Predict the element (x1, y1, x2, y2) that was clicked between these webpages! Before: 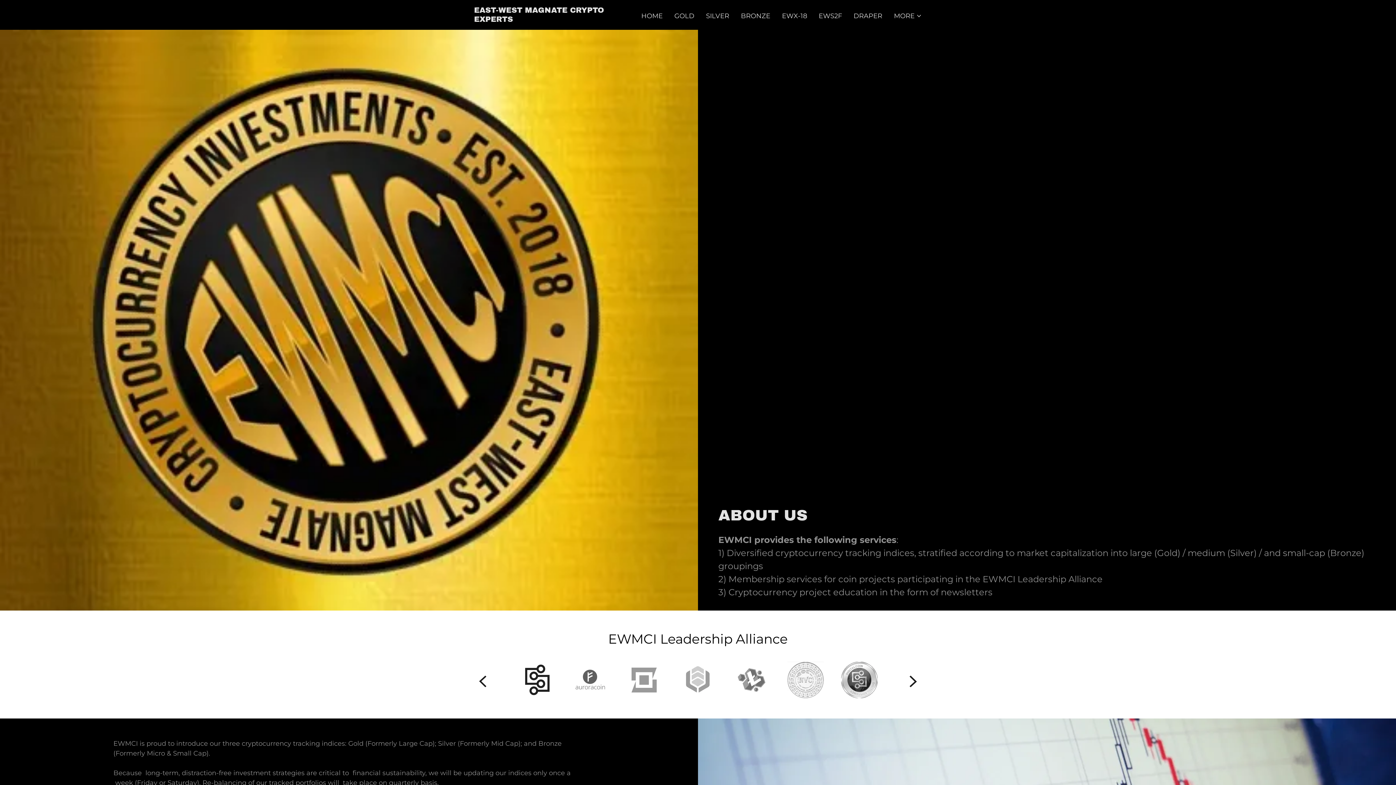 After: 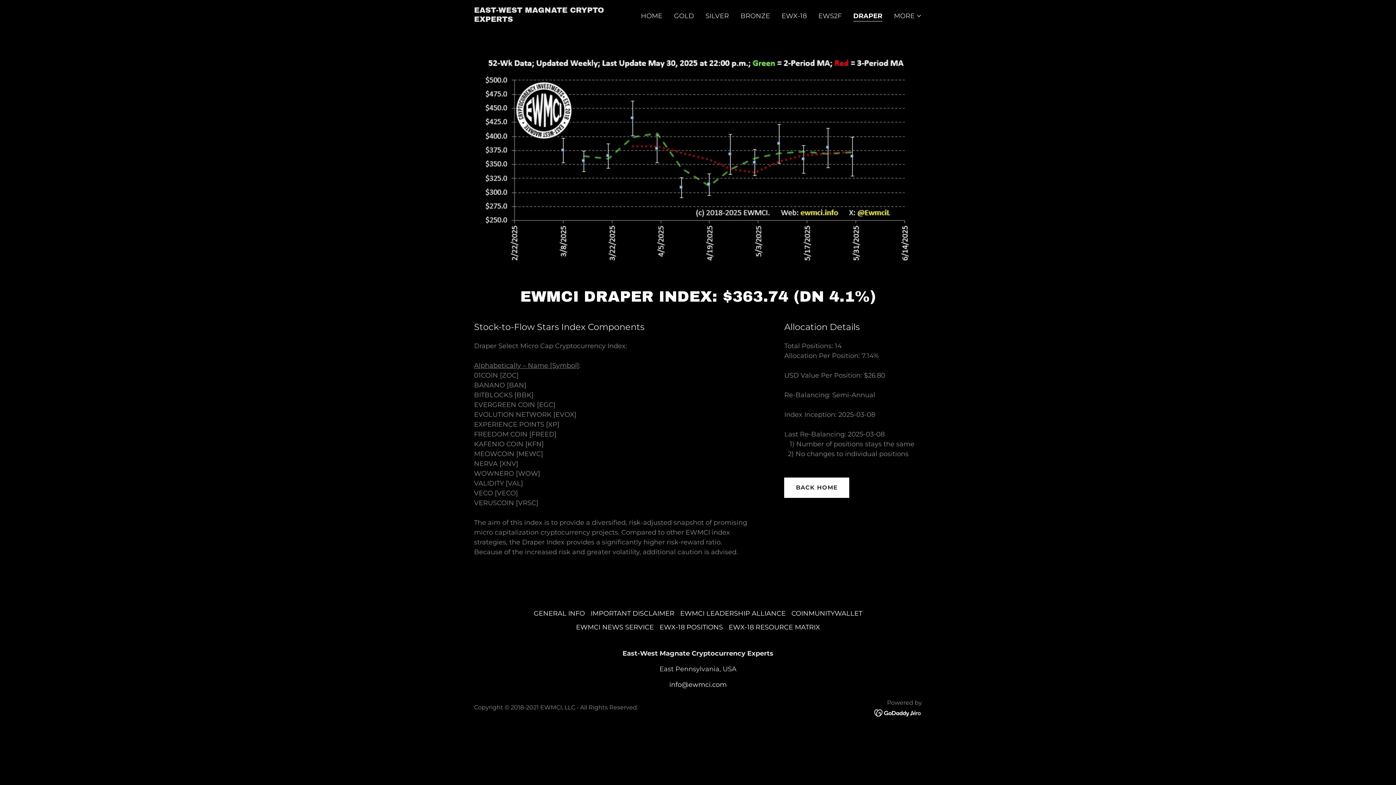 Action: label: DRAPER bbox: (851, 9, 884, 22)